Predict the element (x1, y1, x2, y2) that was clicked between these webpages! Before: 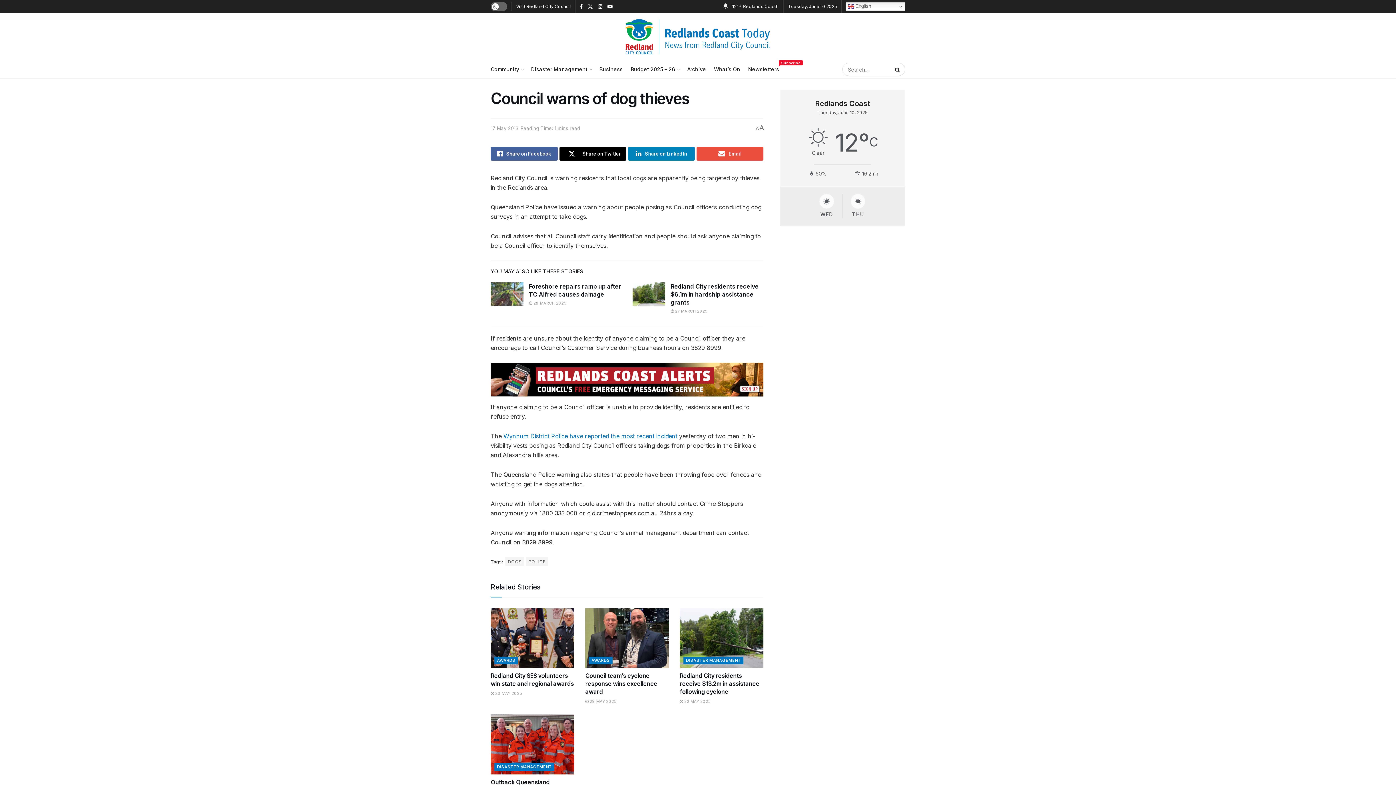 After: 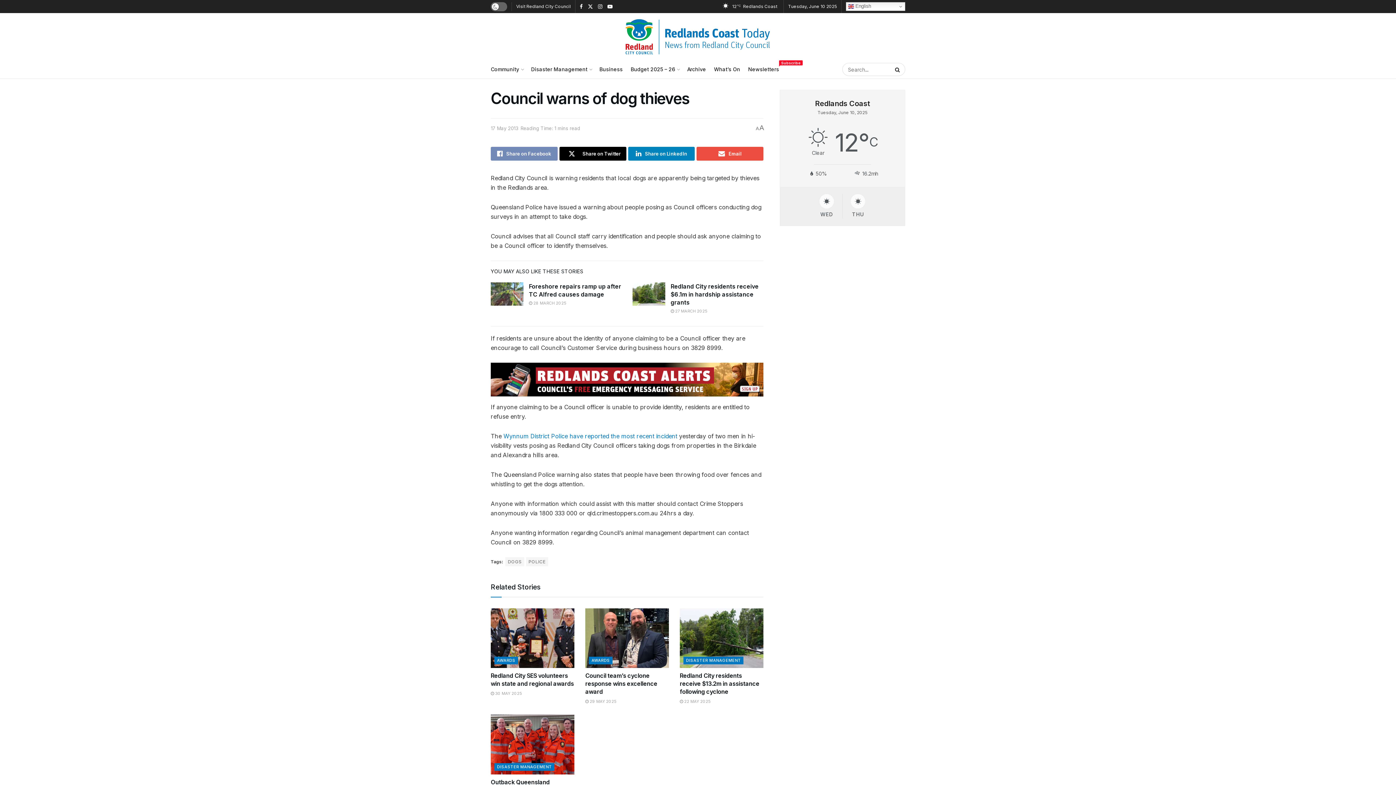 Action: label: Share on Facebook bbox: (490, 146, 557, 160)